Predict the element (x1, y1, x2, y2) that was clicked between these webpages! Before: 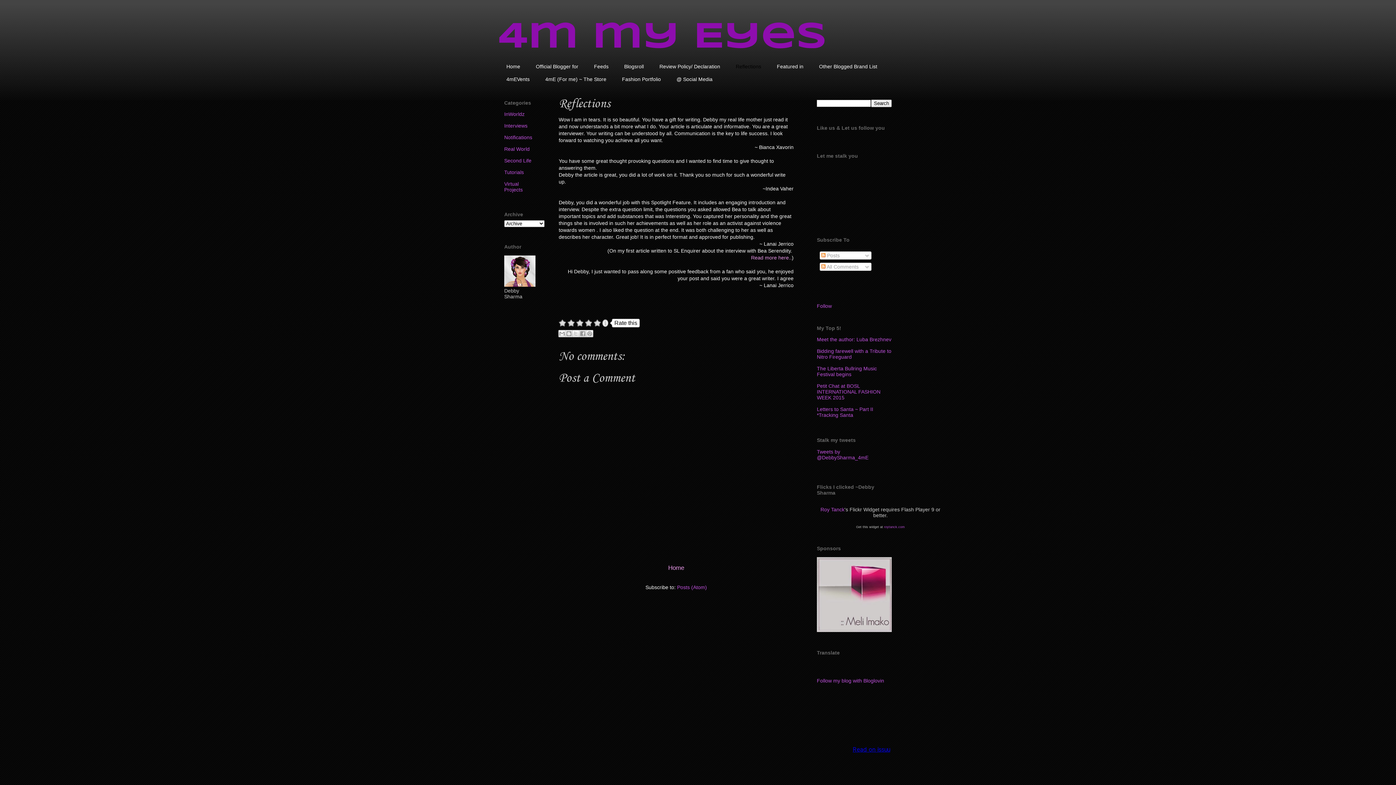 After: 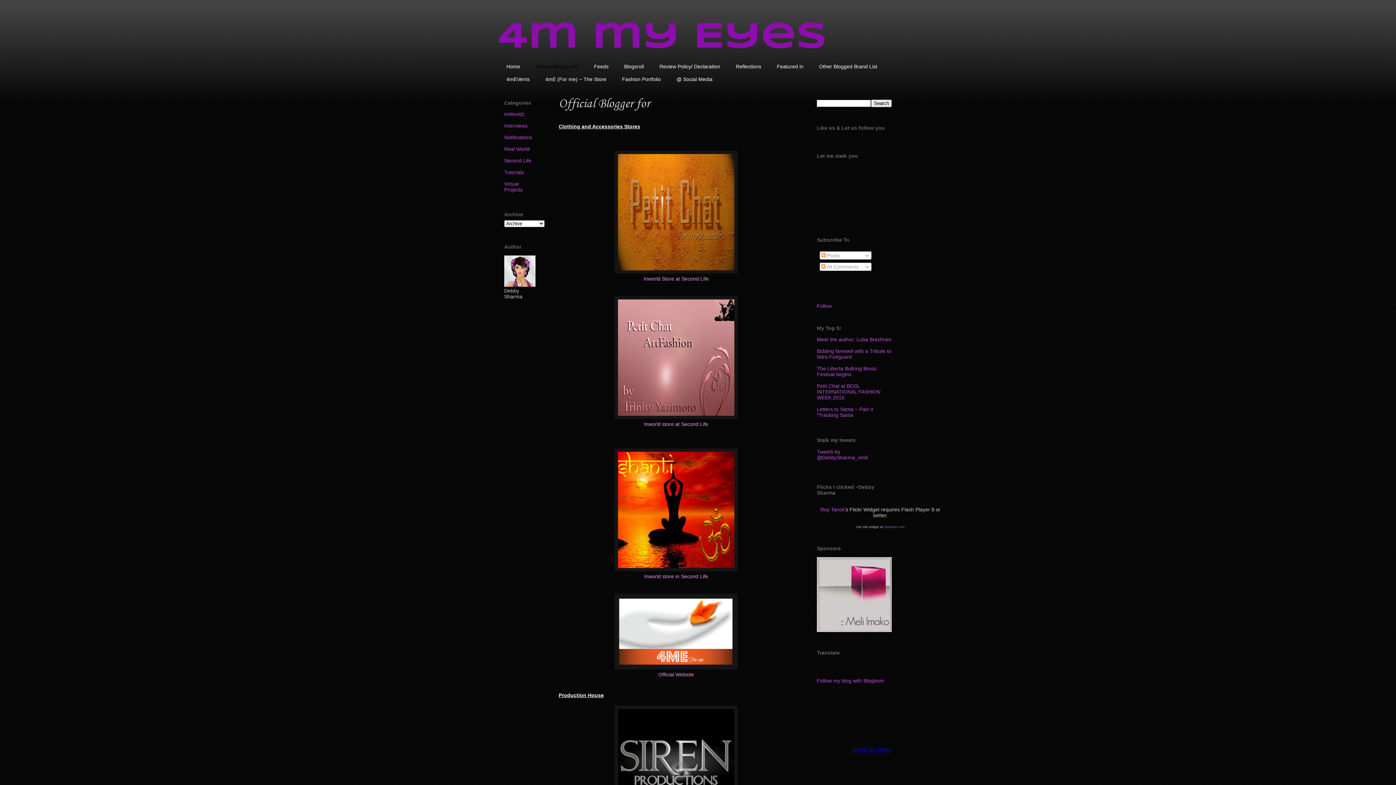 Action: label: Official Blogger for bbox: (528, 60, 586, 73)